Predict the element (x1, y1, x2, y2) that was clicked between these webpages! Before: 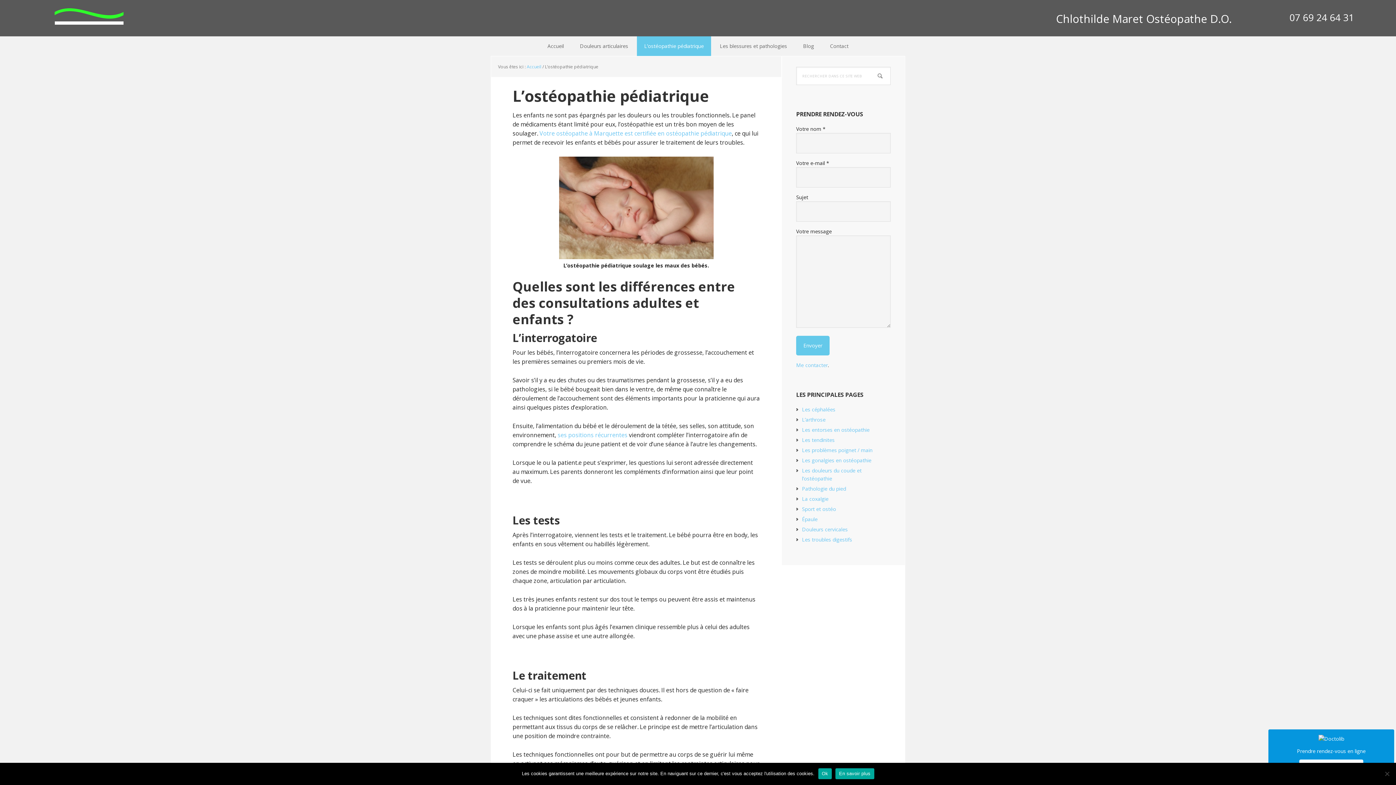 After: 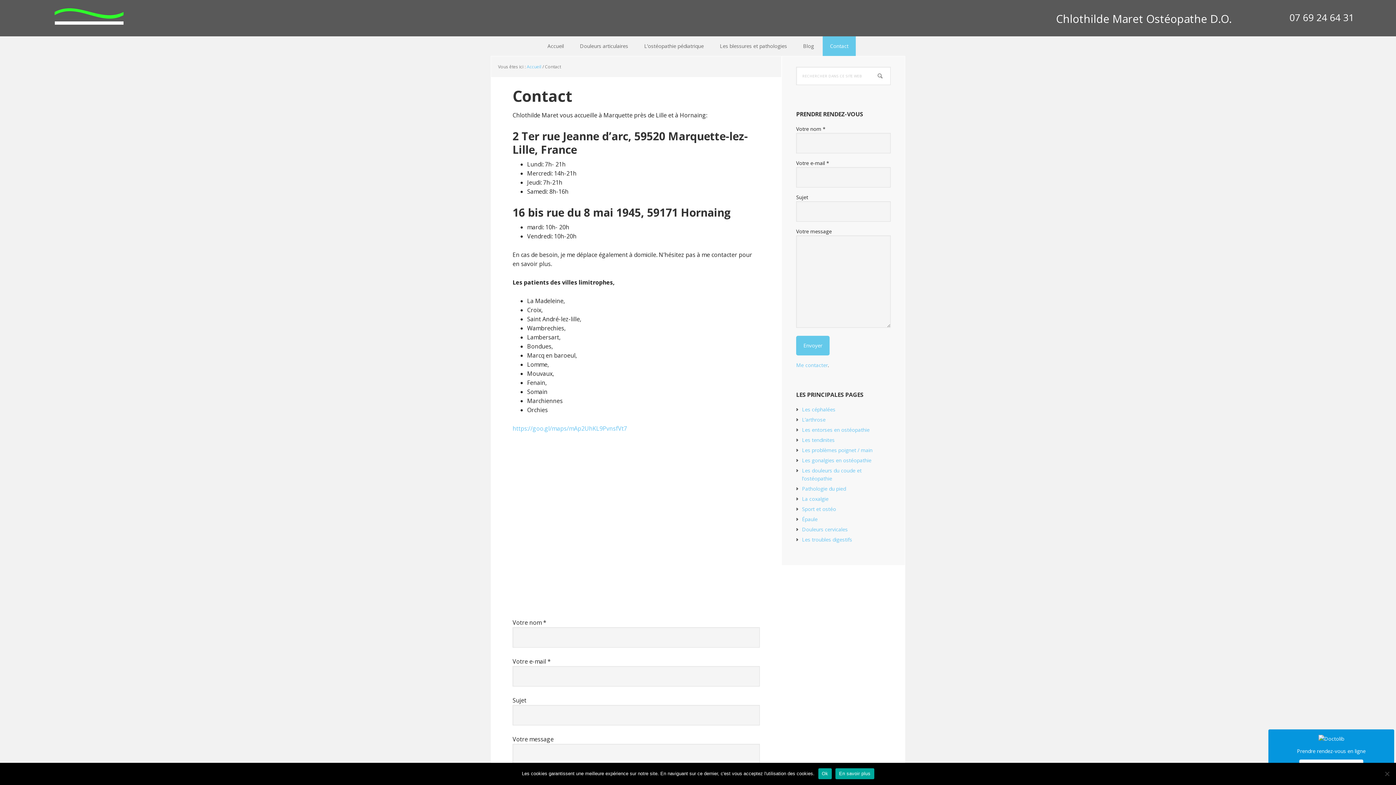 Action: bbox: (822, 36, 856, 56) label: Contact